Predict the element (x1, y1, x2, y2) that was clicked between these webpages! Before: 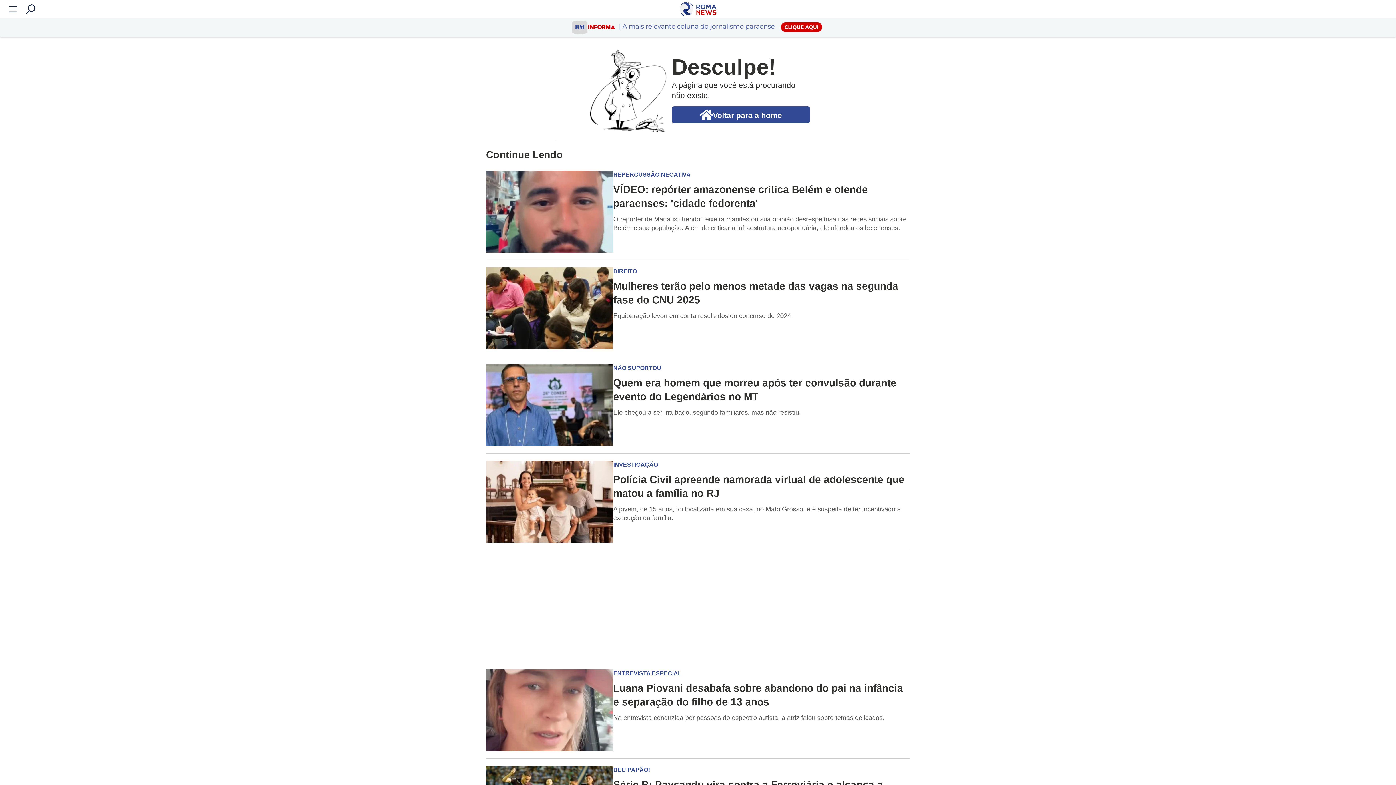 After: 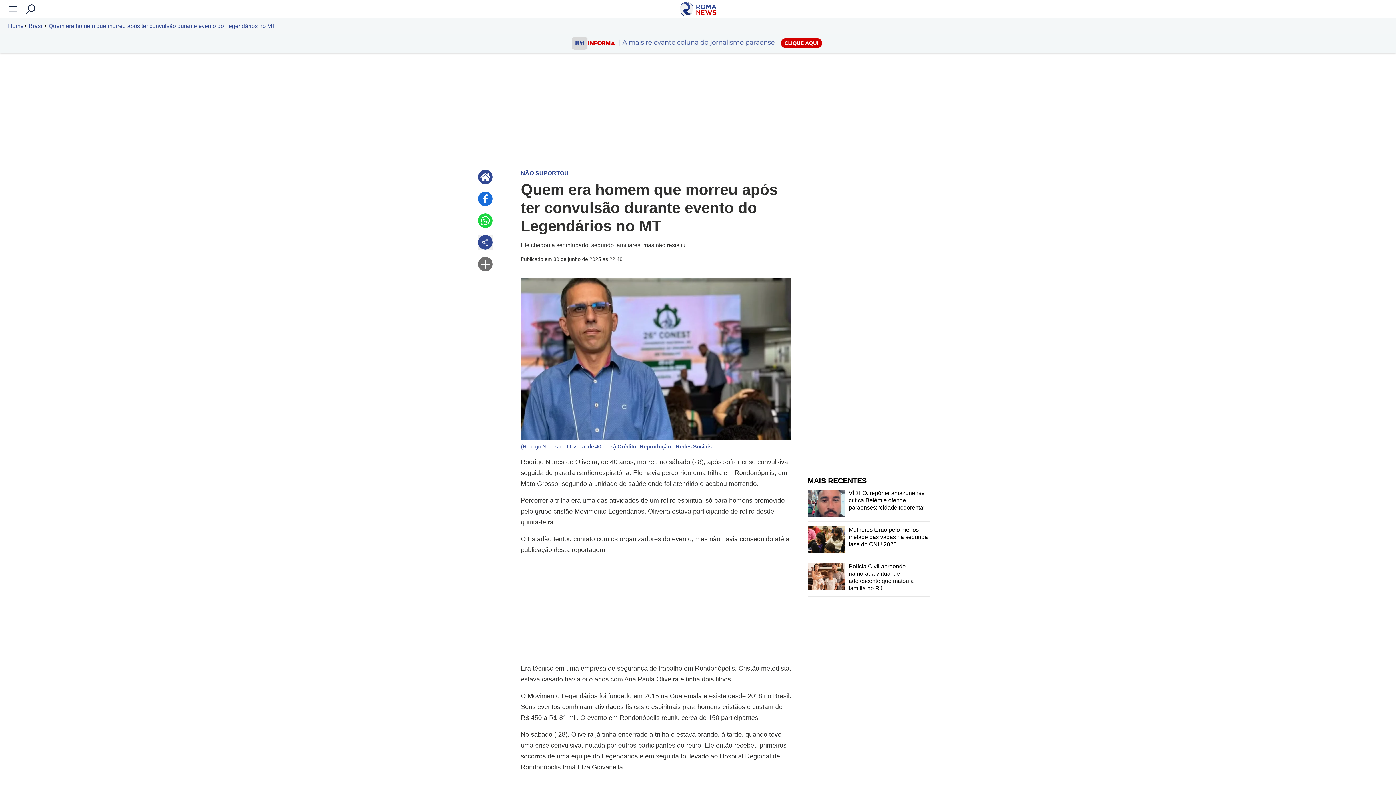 Action: bbox: (486, 364, 910, 446) label: NÃO SUPORTOU

Quem era homem que morreu após ter convulsão durante evento do Legendários no MT
Ele chegou a ser intubado, segundo familiares, mas não resistiu.